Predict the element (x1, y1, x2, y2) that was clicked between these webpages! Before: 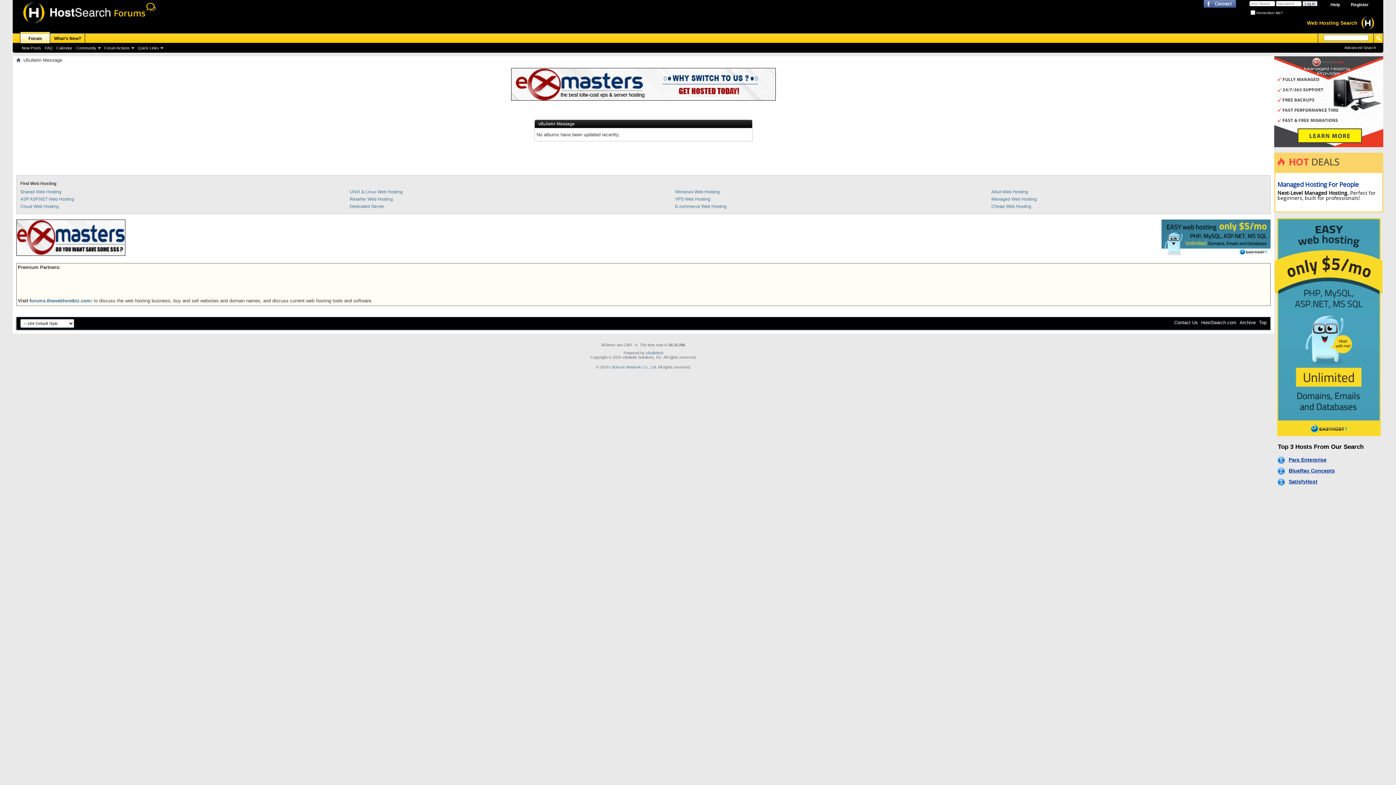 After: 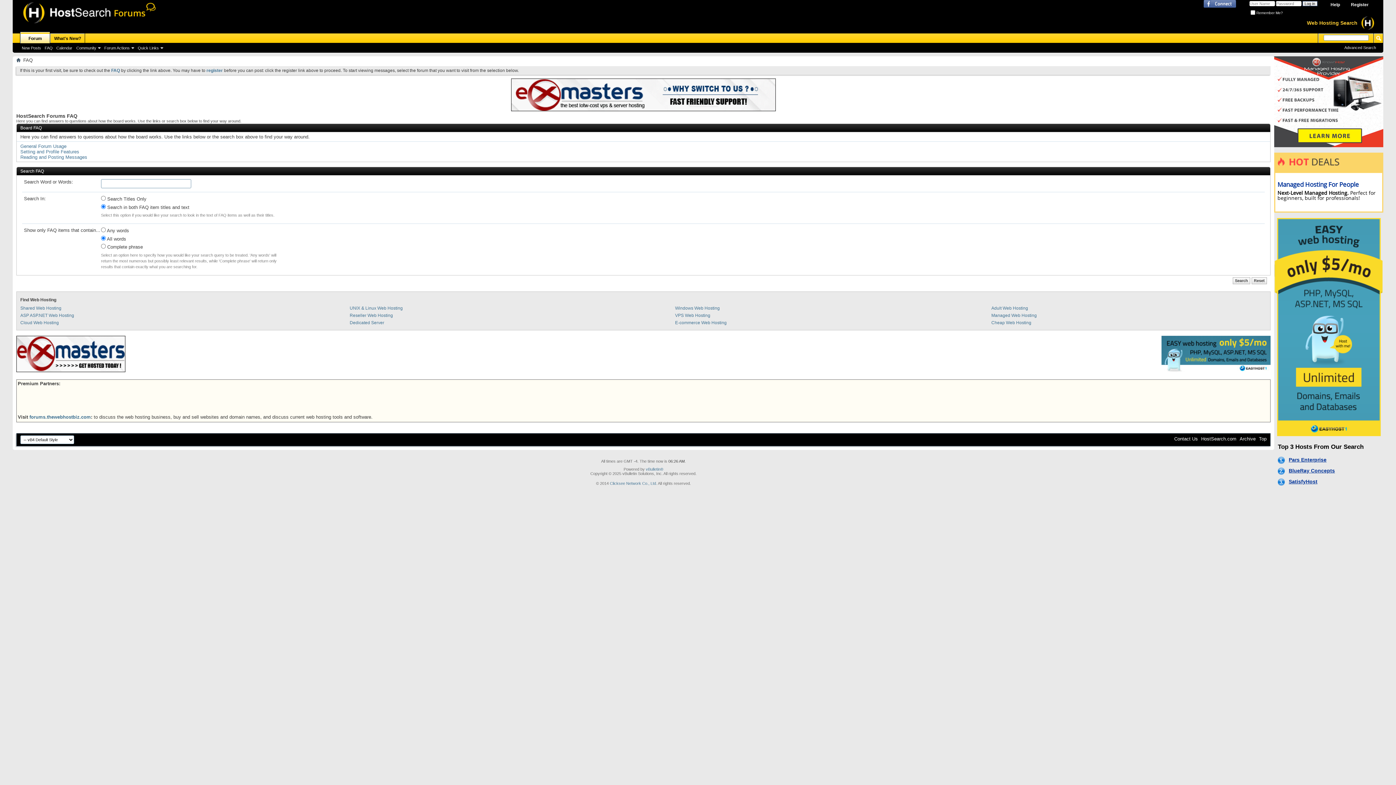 Action: label: FAQ bbox: (42, 45, 54, 50)